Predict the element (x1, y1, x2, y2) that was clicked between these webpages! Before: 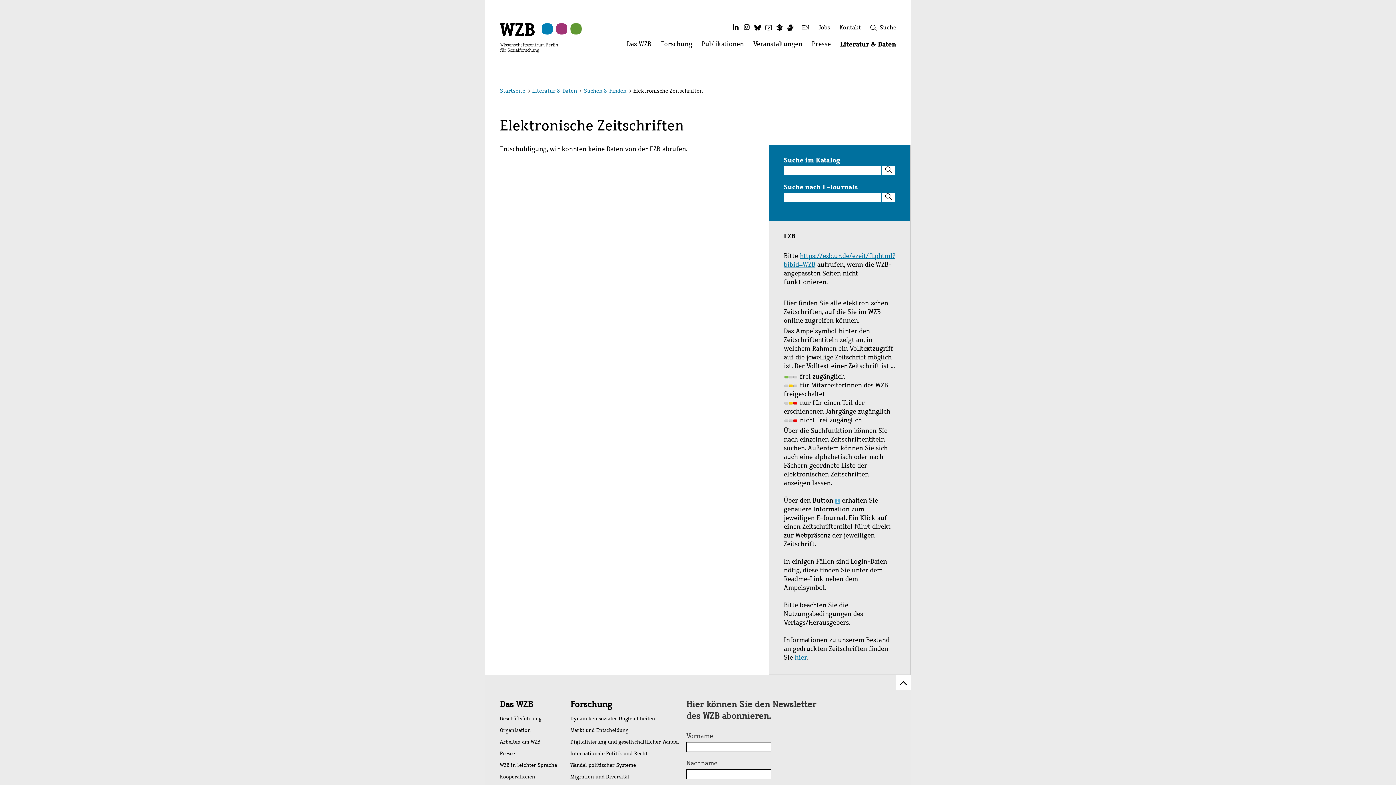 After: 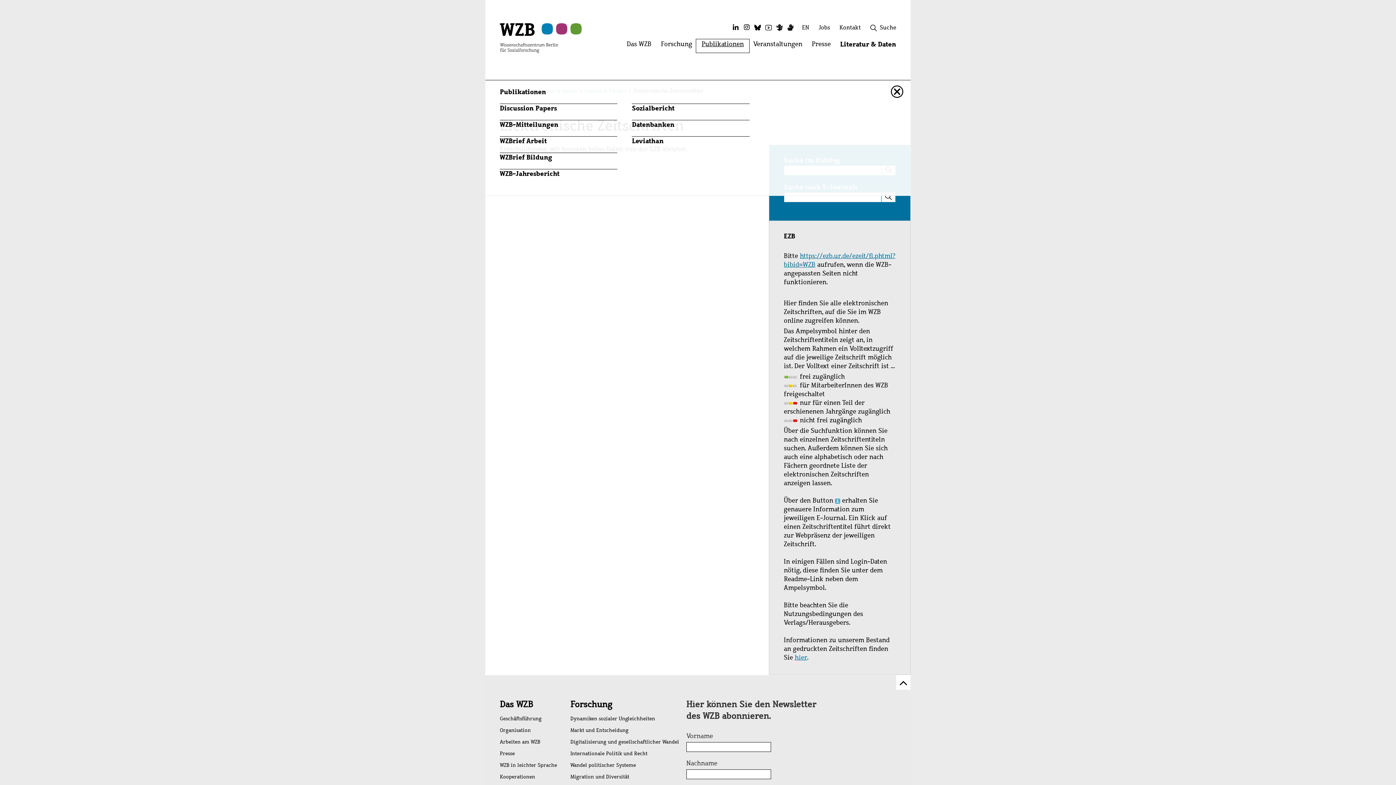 Action: label: Publikationen
Menü öffnen: Publikationen bbox: (697, 40, 748, 52)